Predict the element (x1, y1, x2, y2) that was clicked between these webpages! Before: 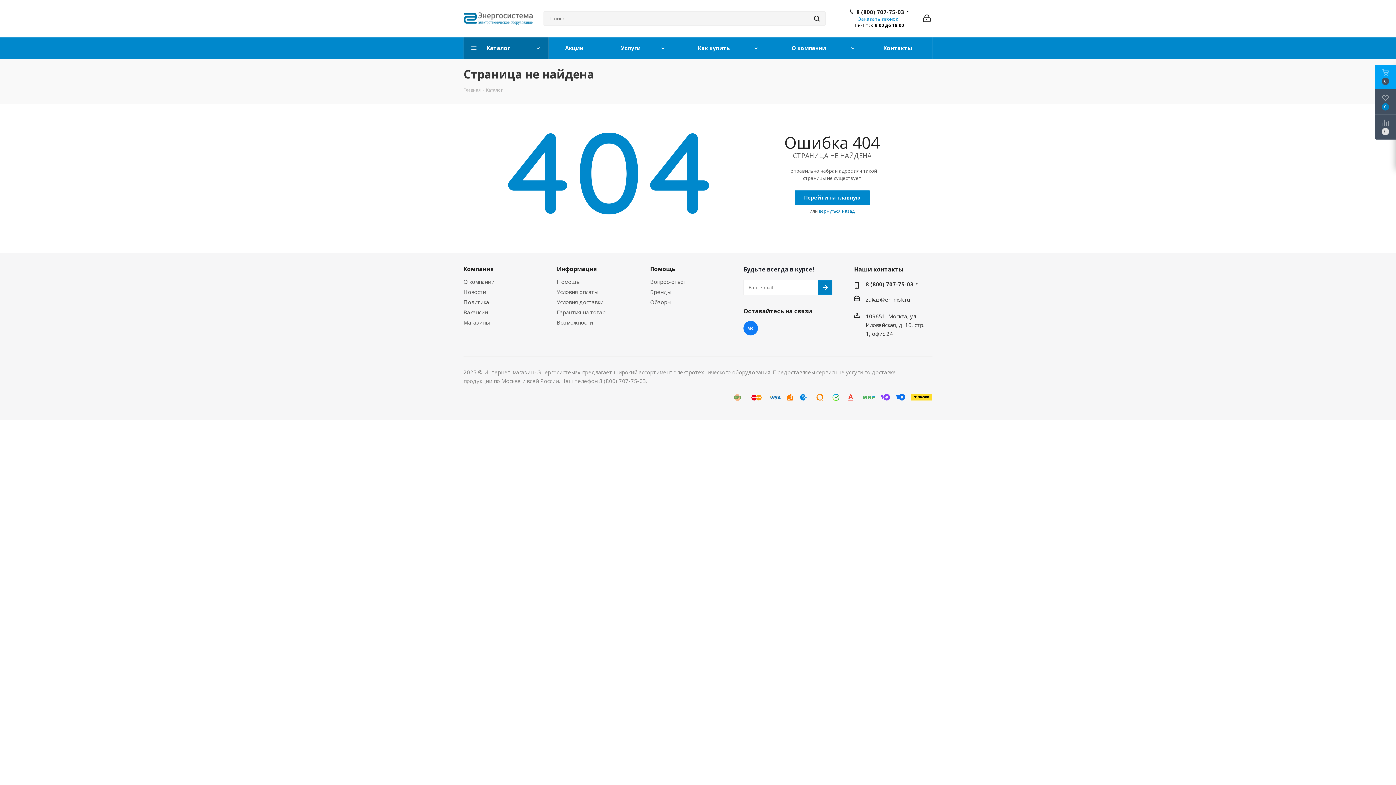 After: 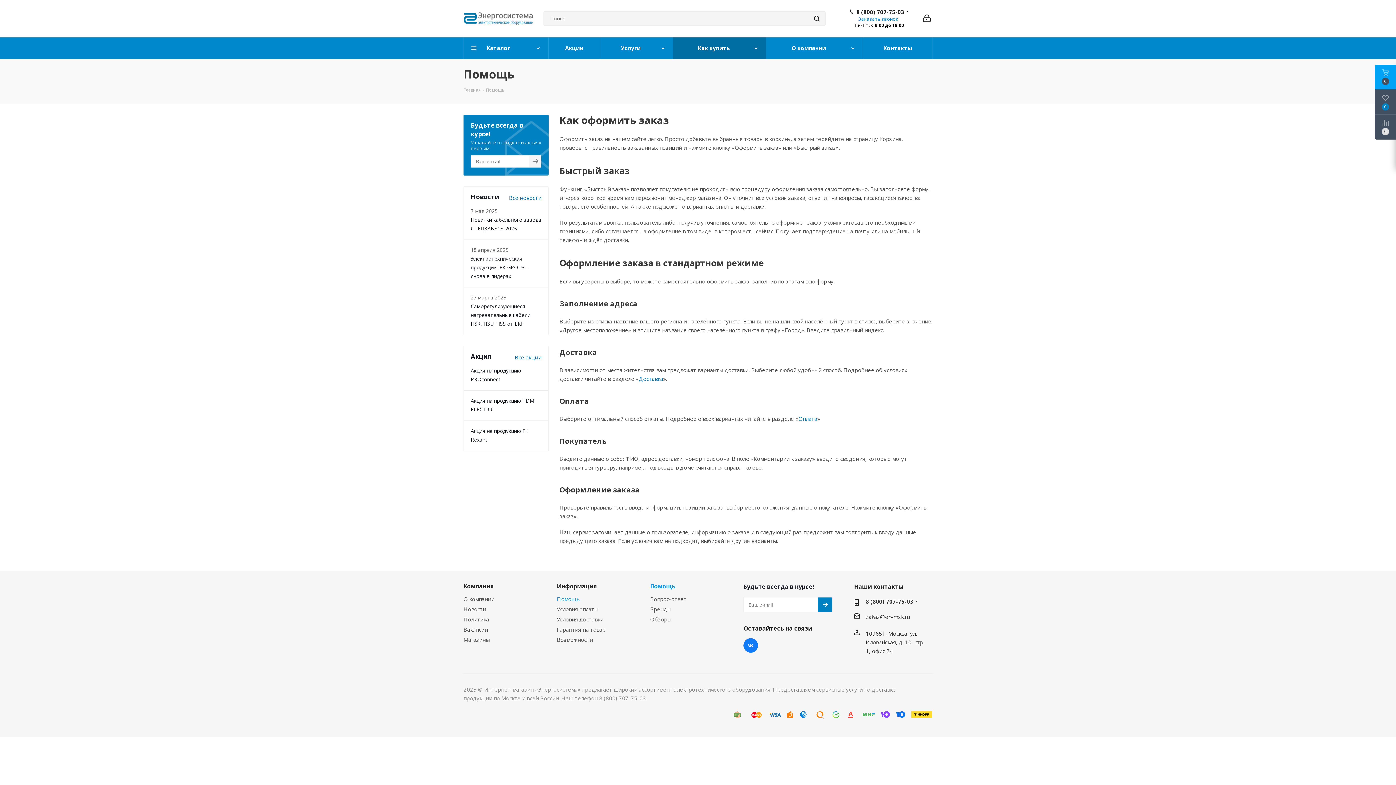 Action: label: Помощь bbox: (650, 265, 675, 273)